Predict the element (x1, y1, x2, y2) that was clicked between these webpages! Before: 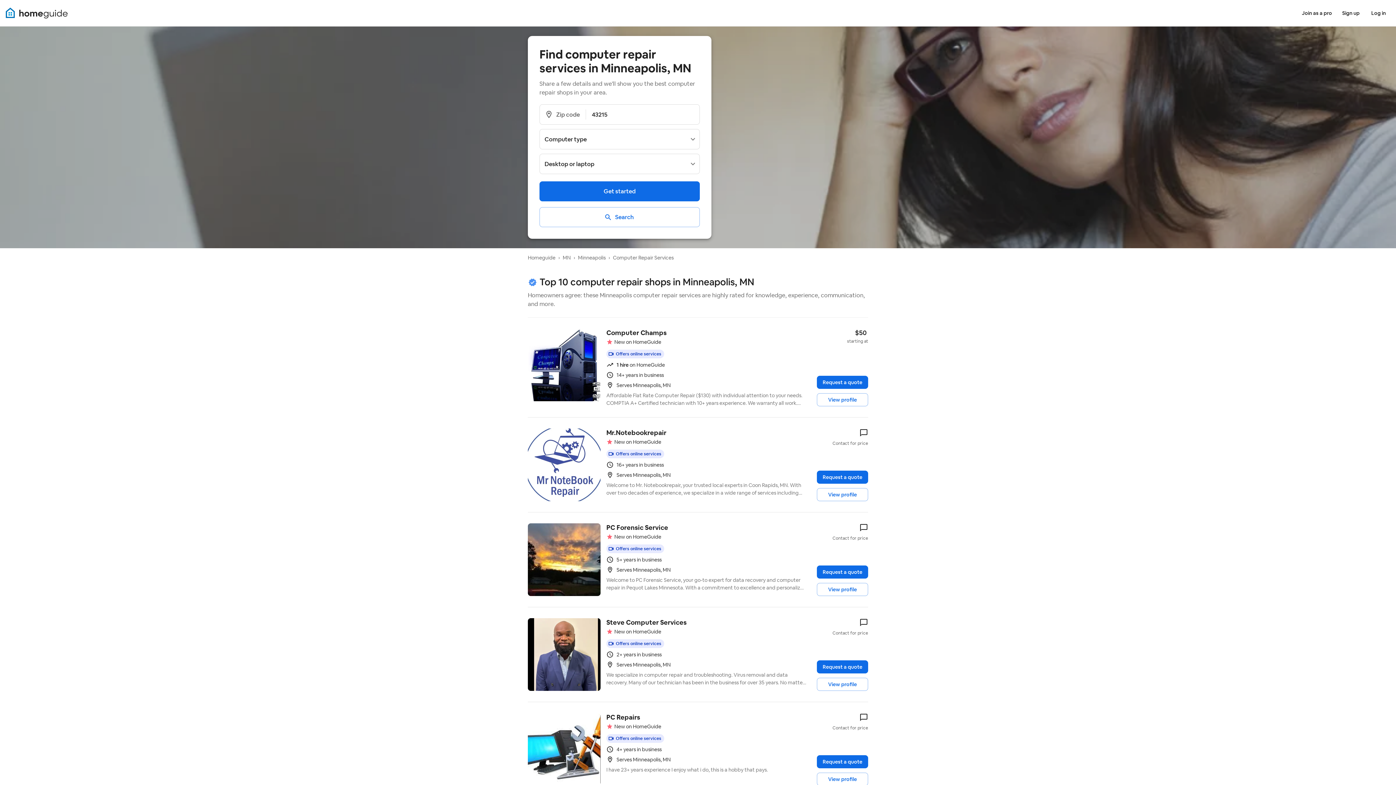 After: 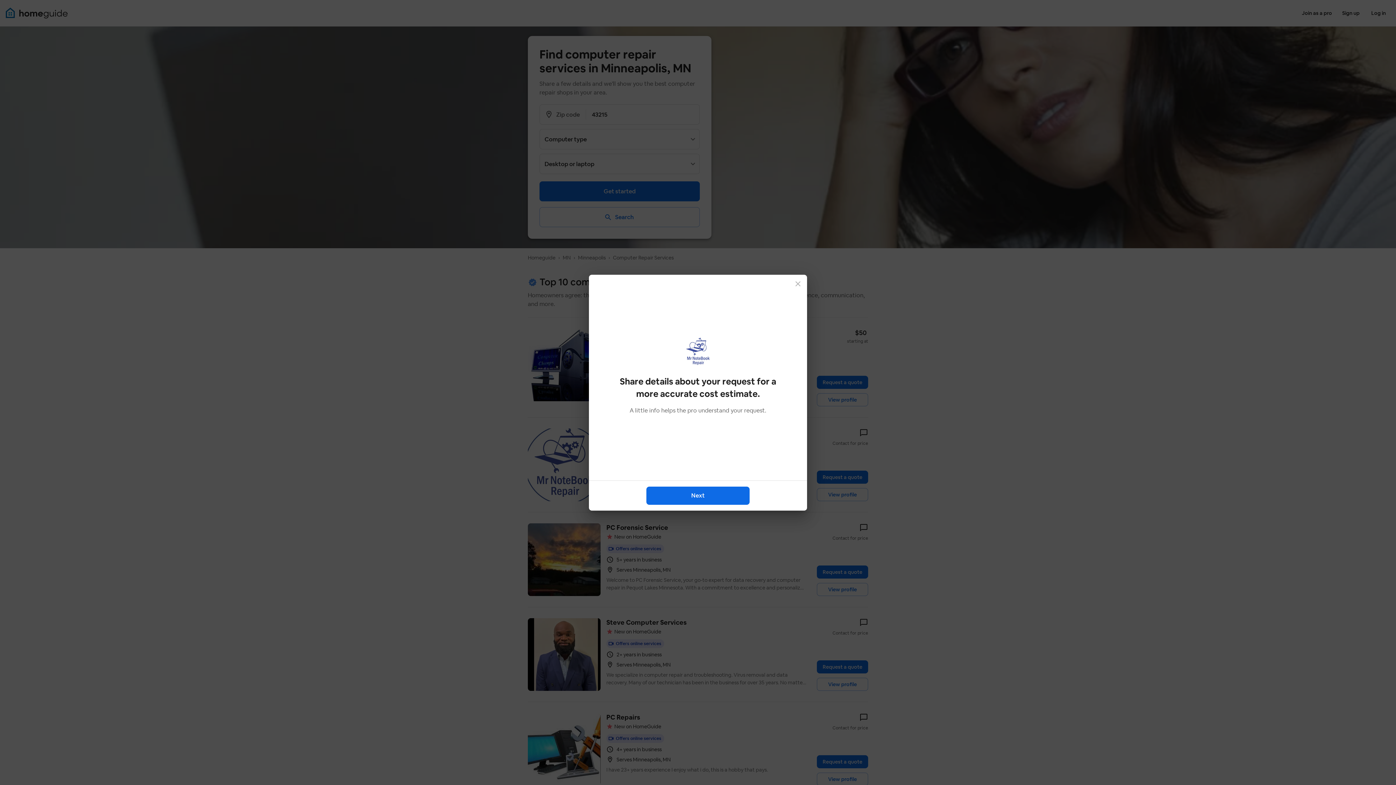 Action: bbox: (832, 428, 868, 446) label: Contact for price